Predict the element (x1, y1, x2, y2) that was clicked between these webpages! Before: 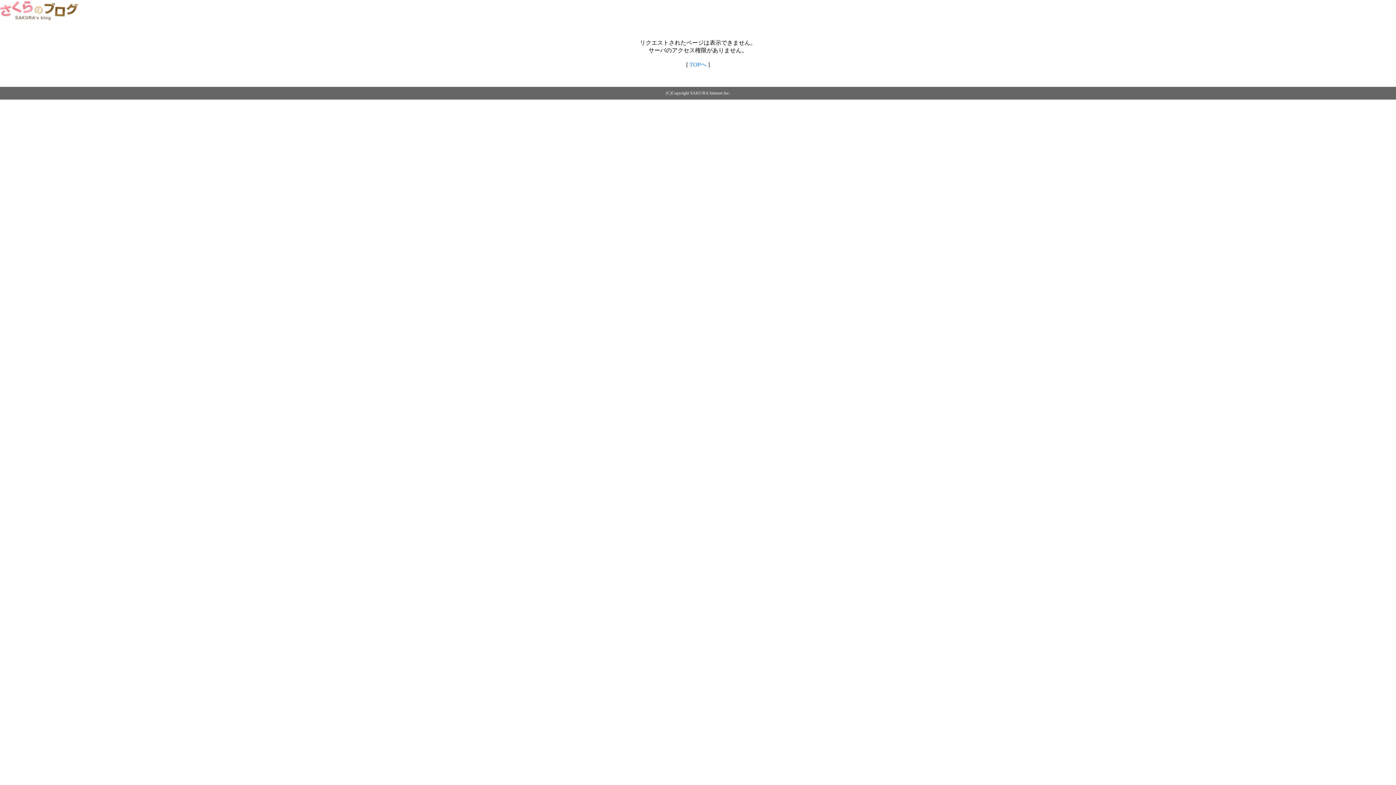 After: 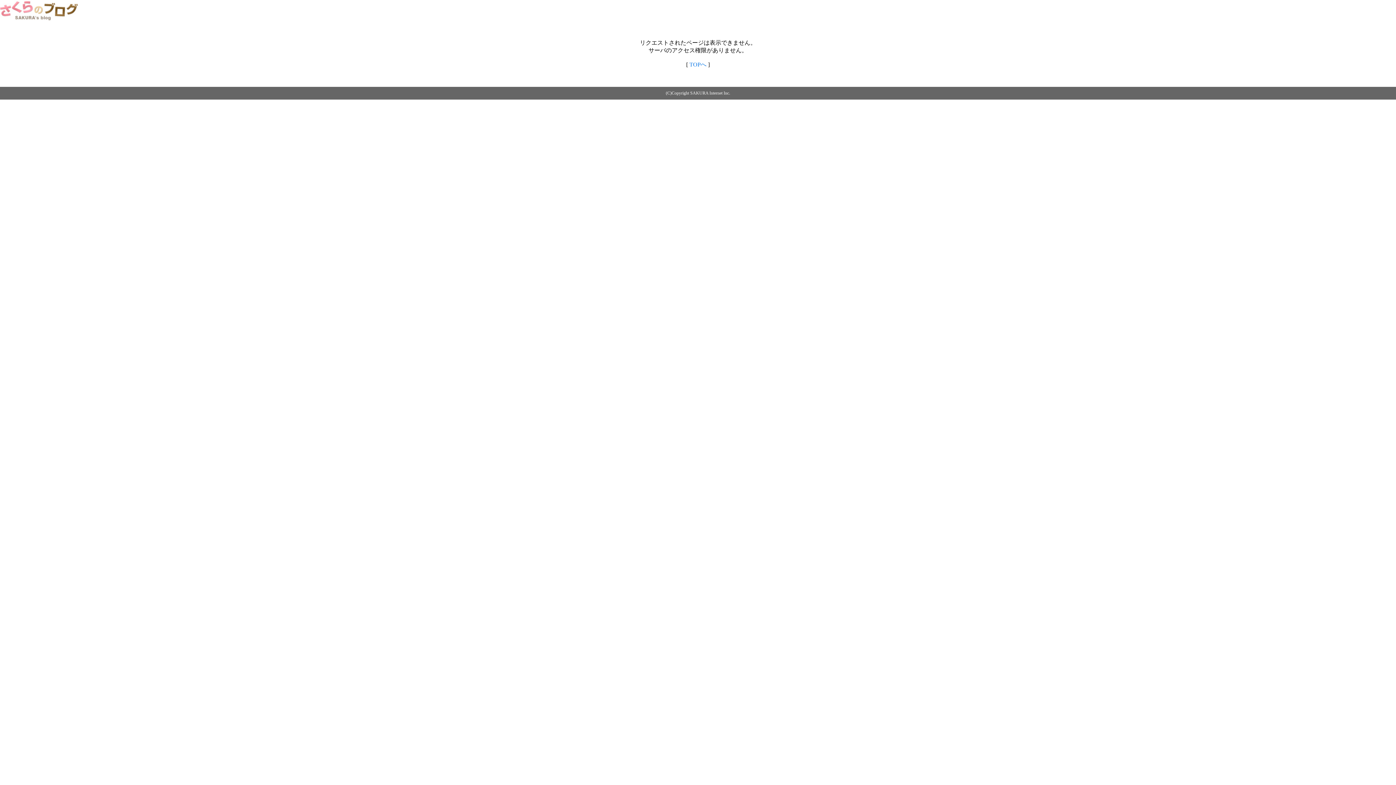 Action: label: TOPへ bbox: (689, 61, 706, 67)